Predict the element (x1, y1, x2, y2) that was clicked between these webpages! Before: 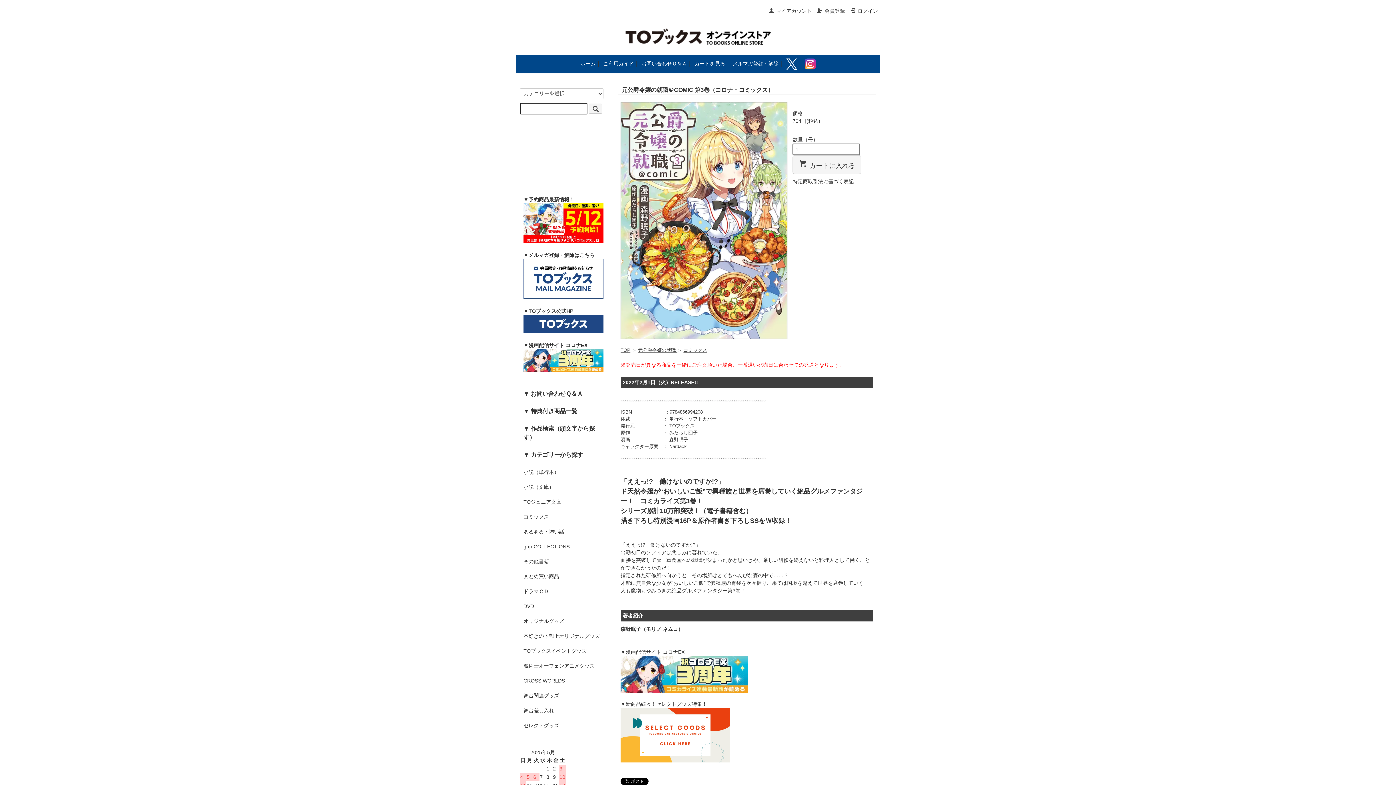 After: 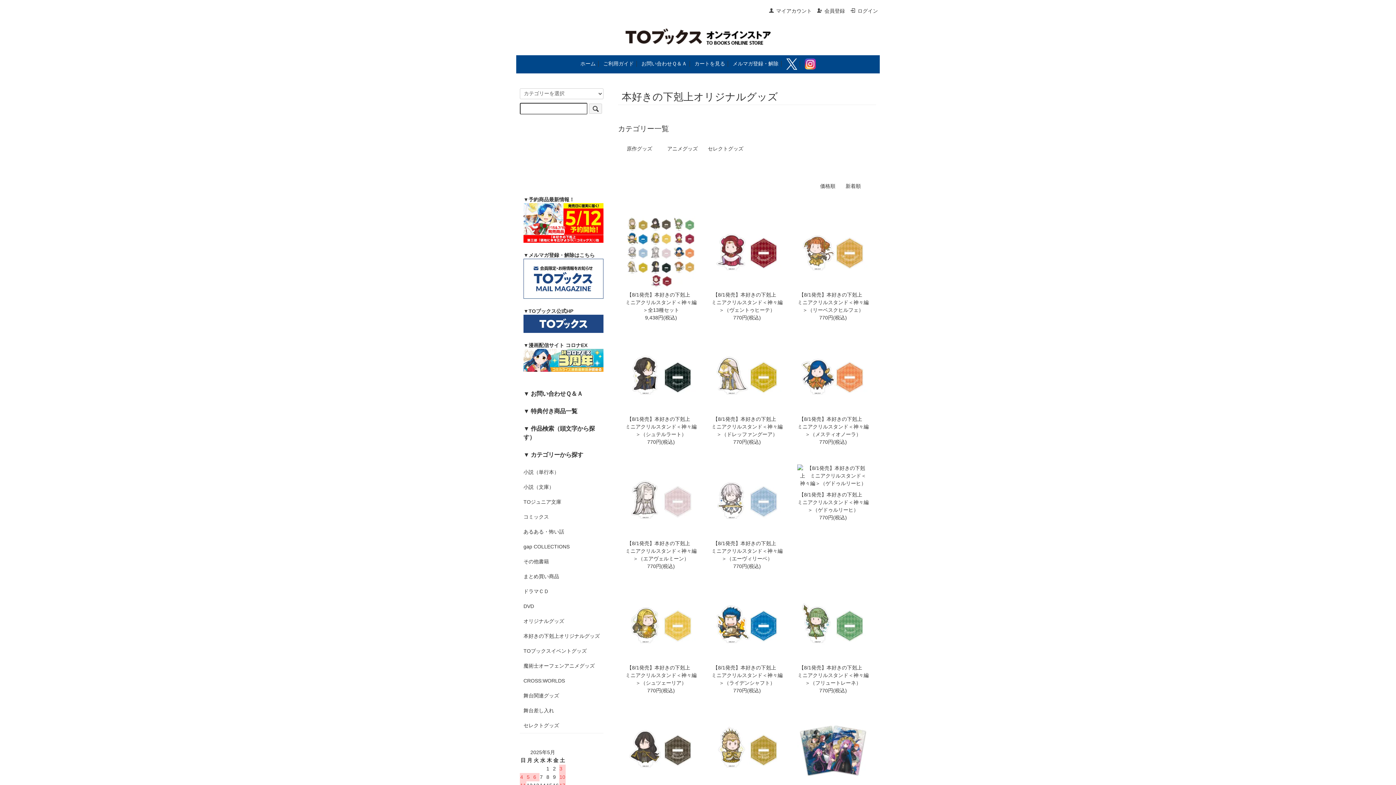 Action: label: 本好きの下剋上オリジナルグッズ bbox: (523, 632, 600, 640)